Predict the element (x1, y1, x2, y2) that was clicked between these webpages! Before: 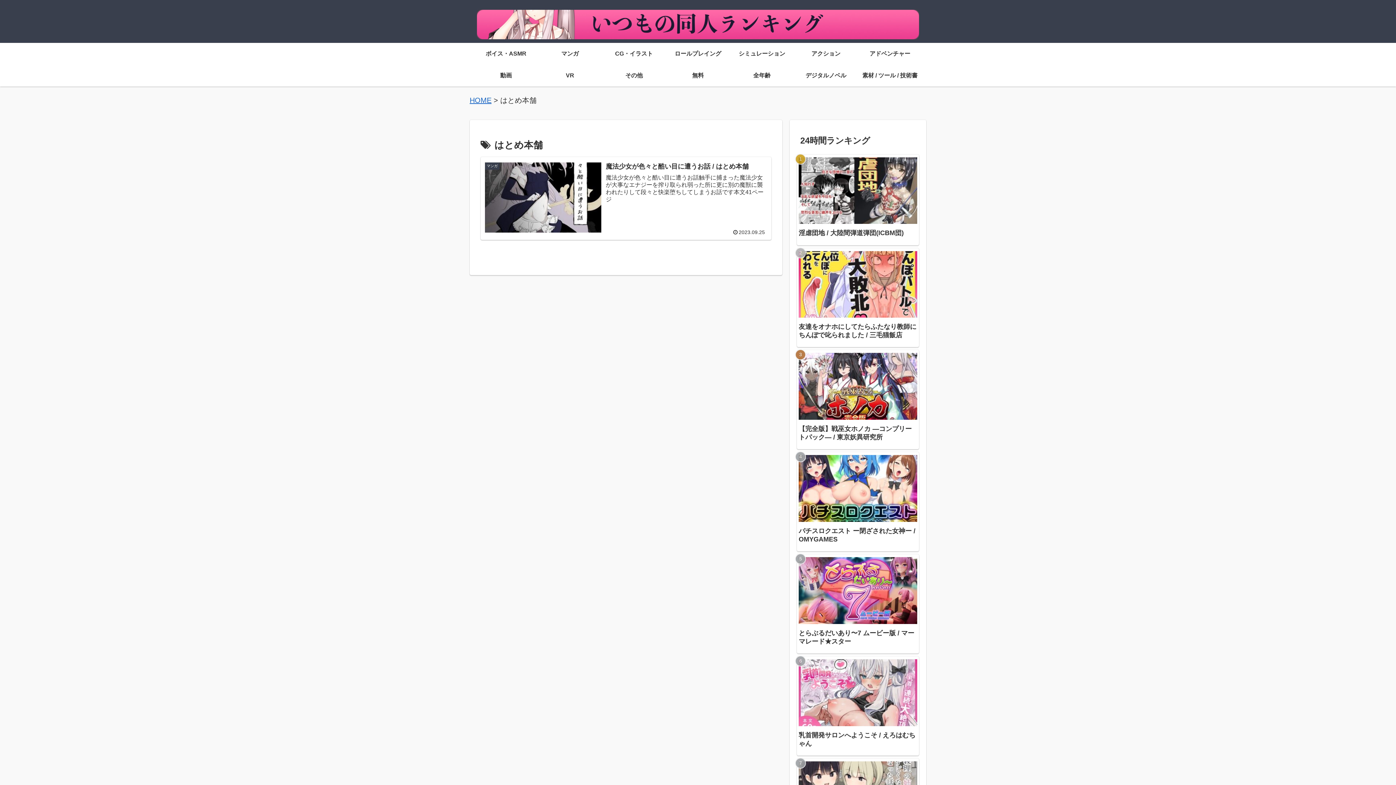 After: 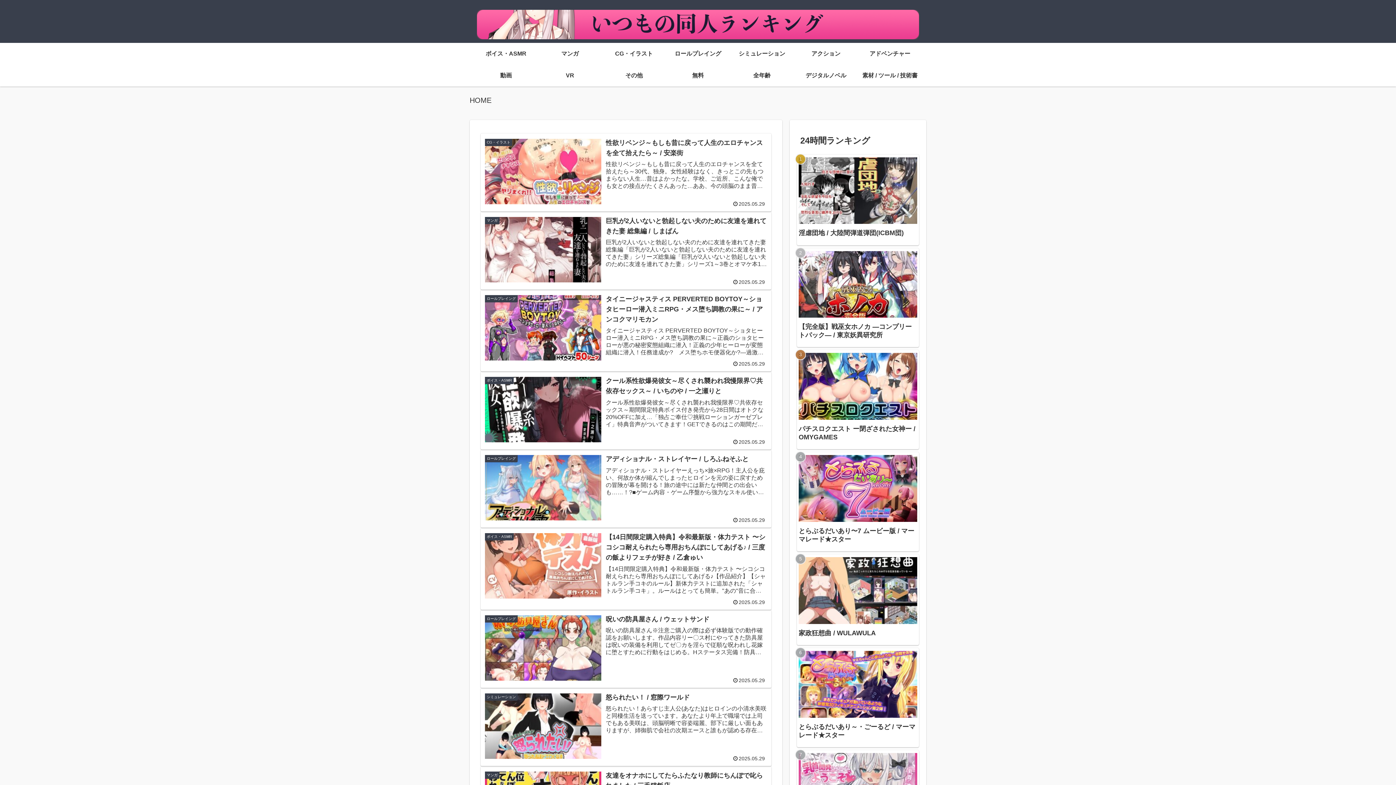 Action: label: HOME bbox: (469, 96, 491, 104)